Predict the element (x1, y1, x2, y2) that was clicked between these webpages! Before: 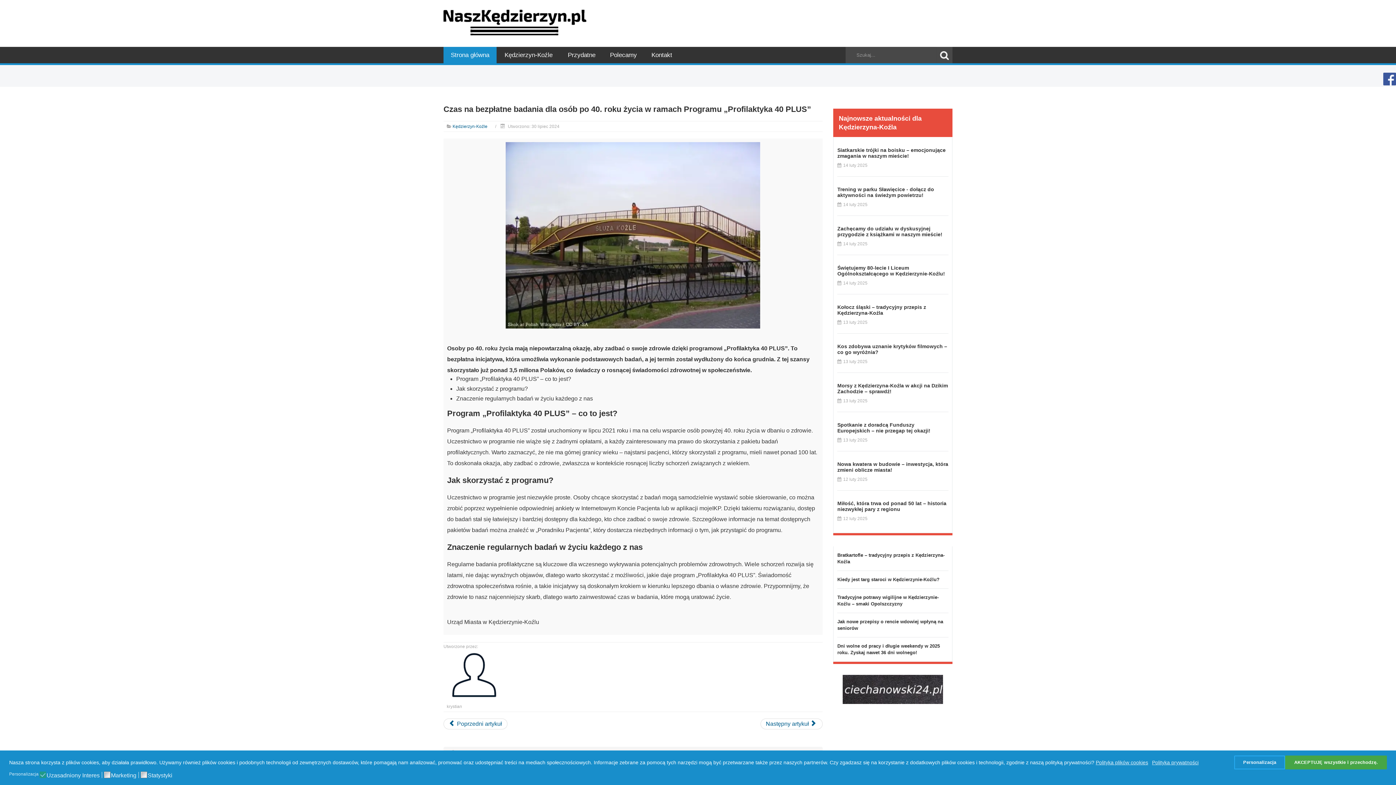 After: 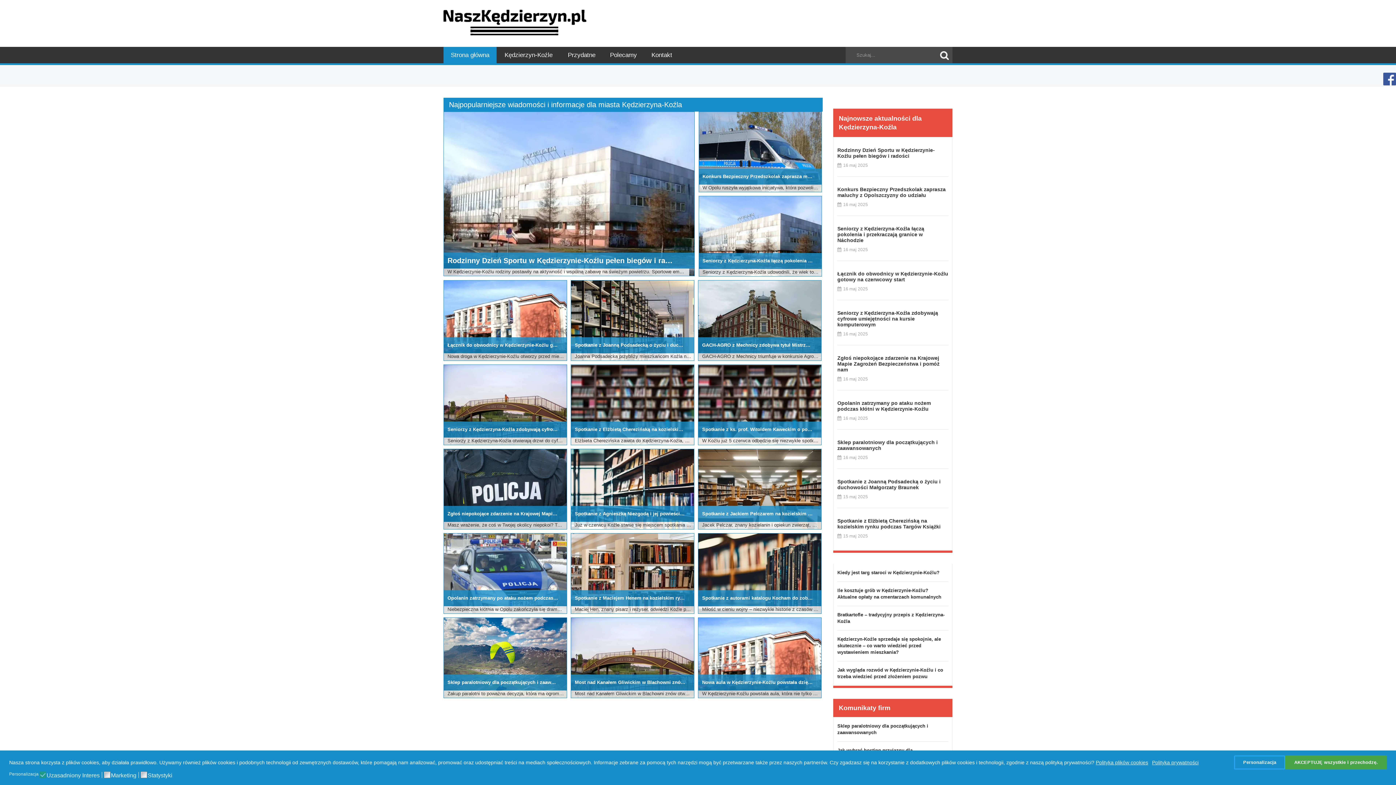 Action: bbox: (497, 46, 560, 63) label: Kędzierzyn-Koźle